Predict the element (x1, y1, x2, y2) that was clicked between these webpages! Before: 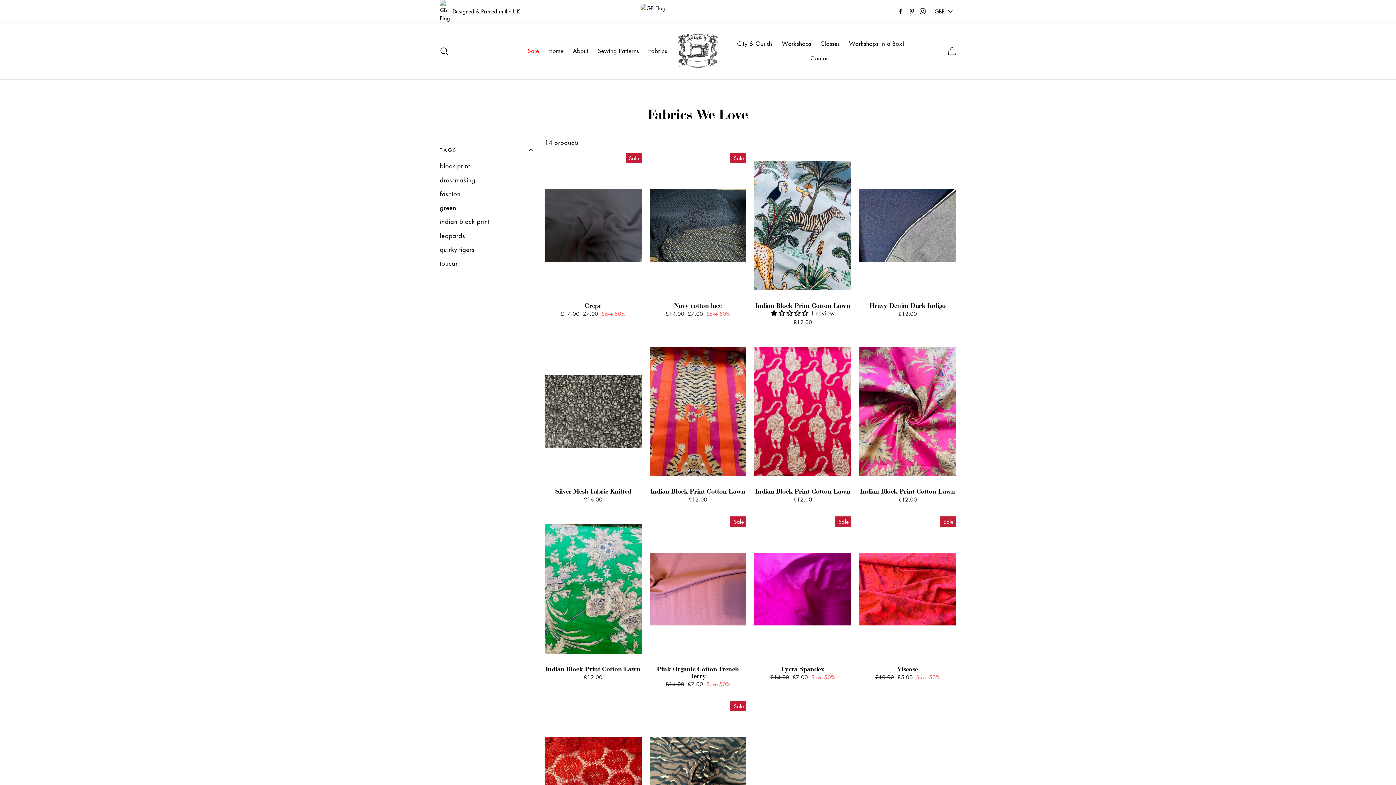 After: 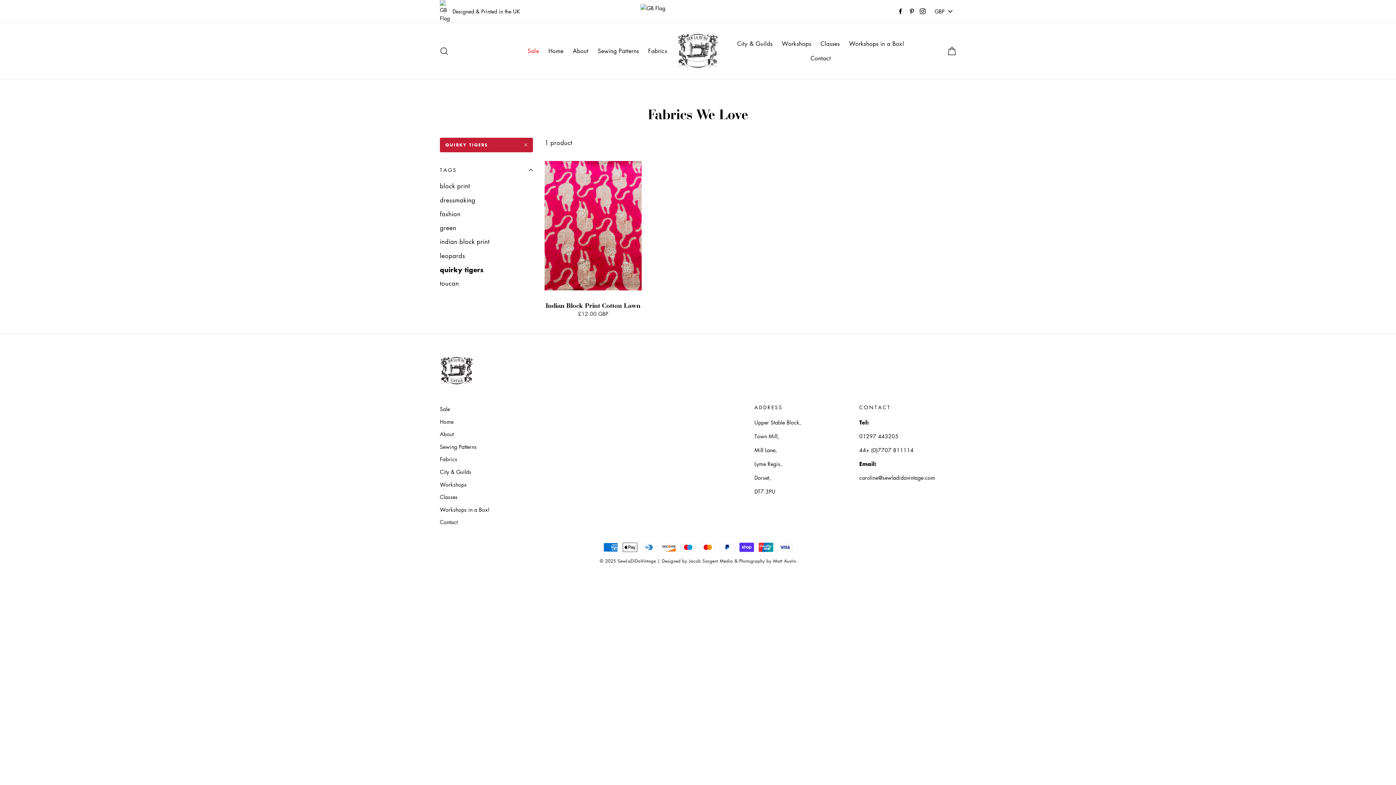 Action: bbox: (440, 243, 533, 255) label: quirky tigers